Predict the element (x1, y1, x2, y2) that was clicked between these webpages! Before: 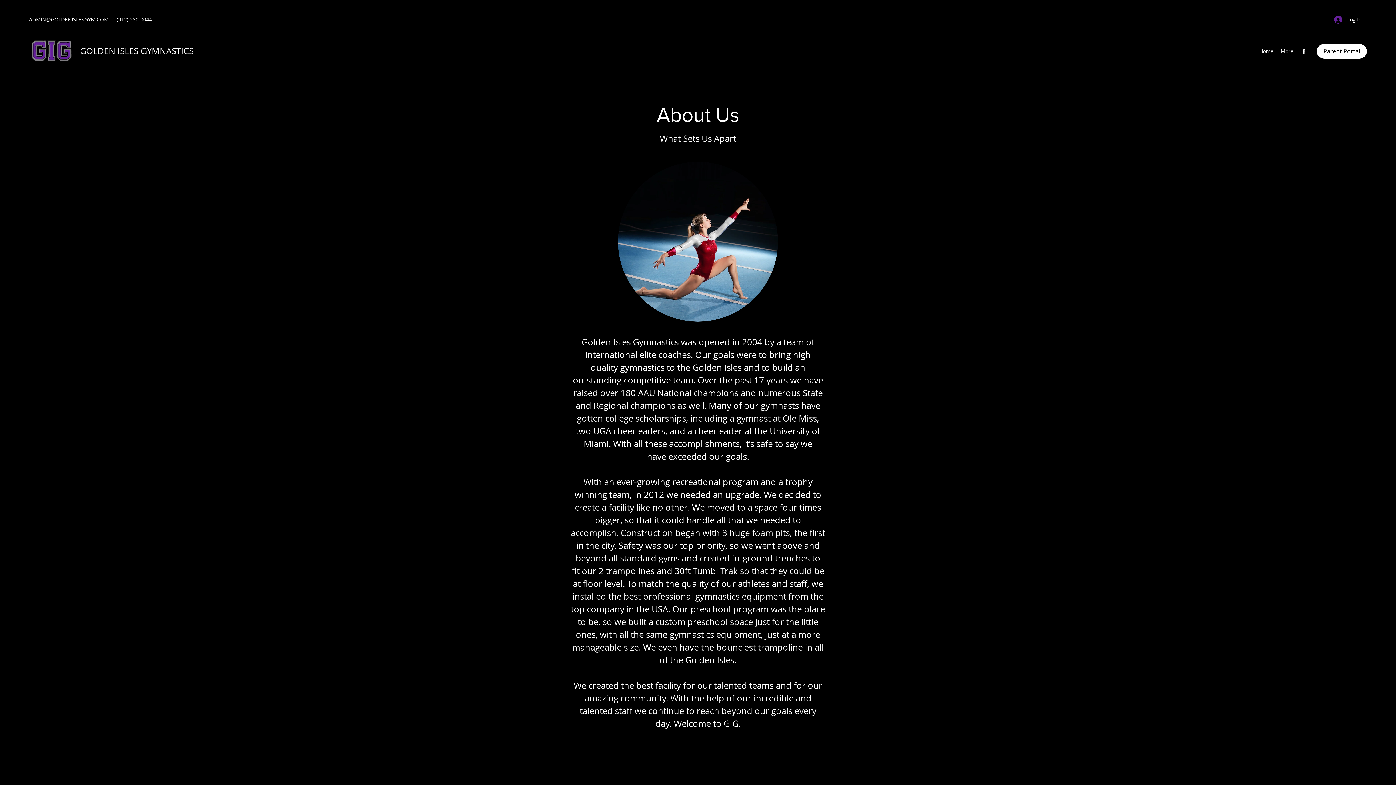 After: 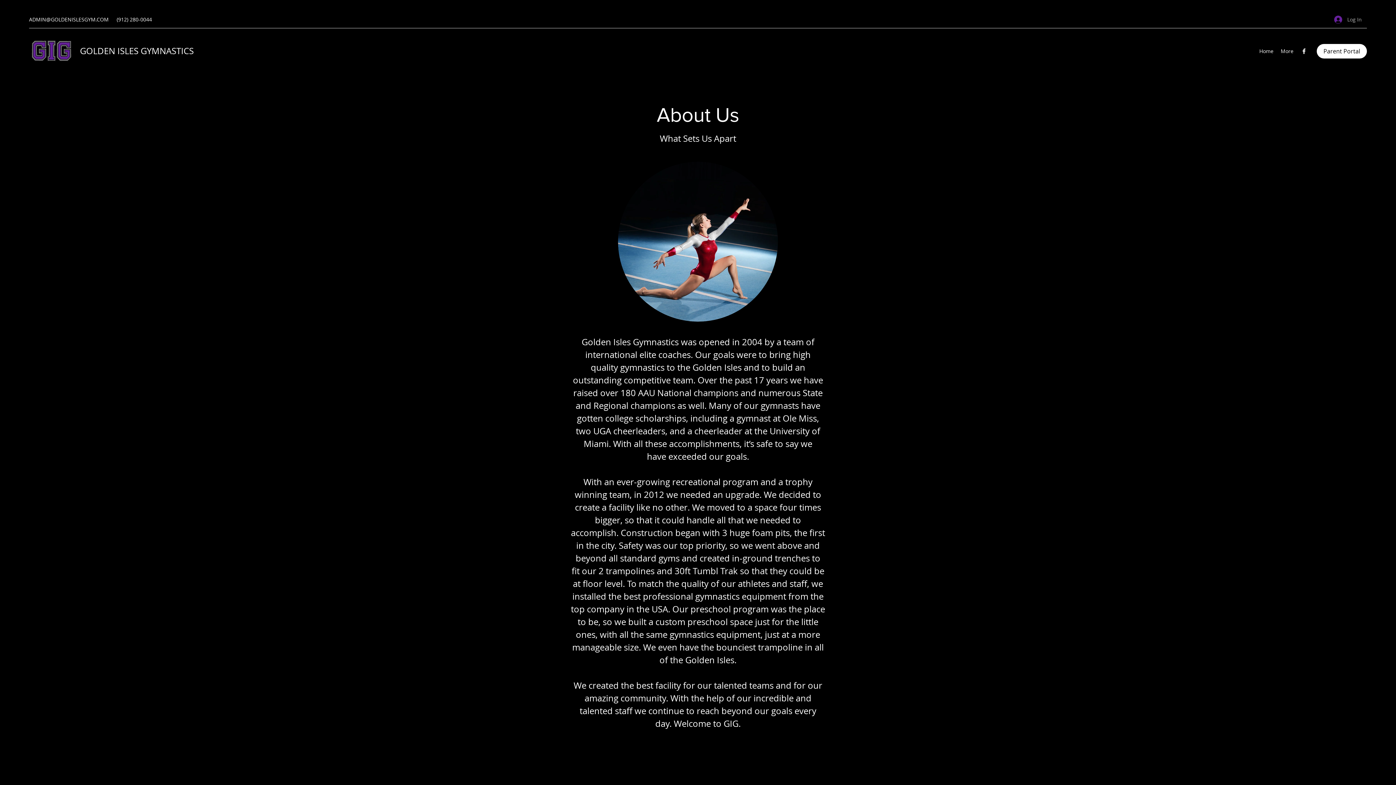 Action: bbox: (1329, 13, 1367, 25) label: Log In